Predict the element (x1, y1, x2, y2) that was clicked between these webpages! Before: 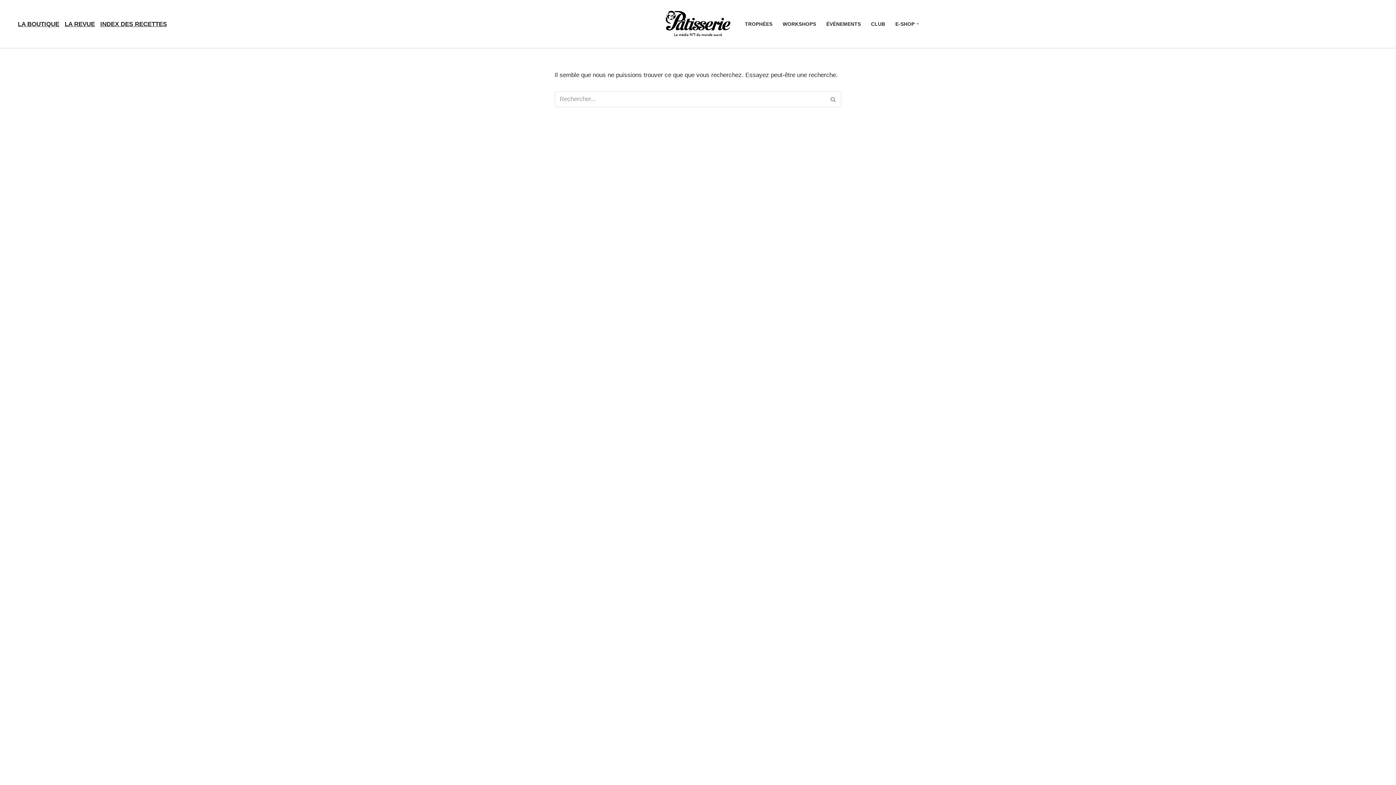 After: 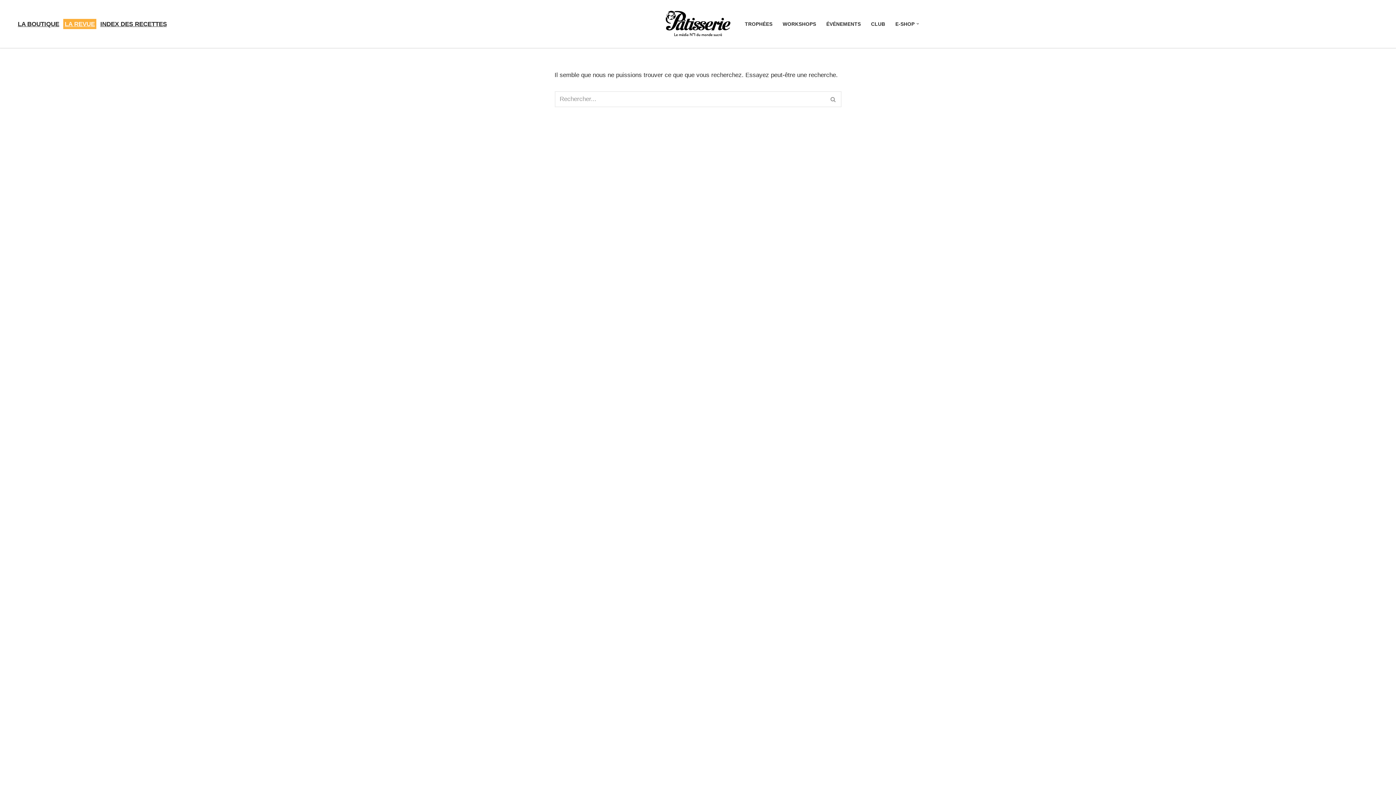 Action: bbox: (64, 18, 94, 29) label: LA REVUE